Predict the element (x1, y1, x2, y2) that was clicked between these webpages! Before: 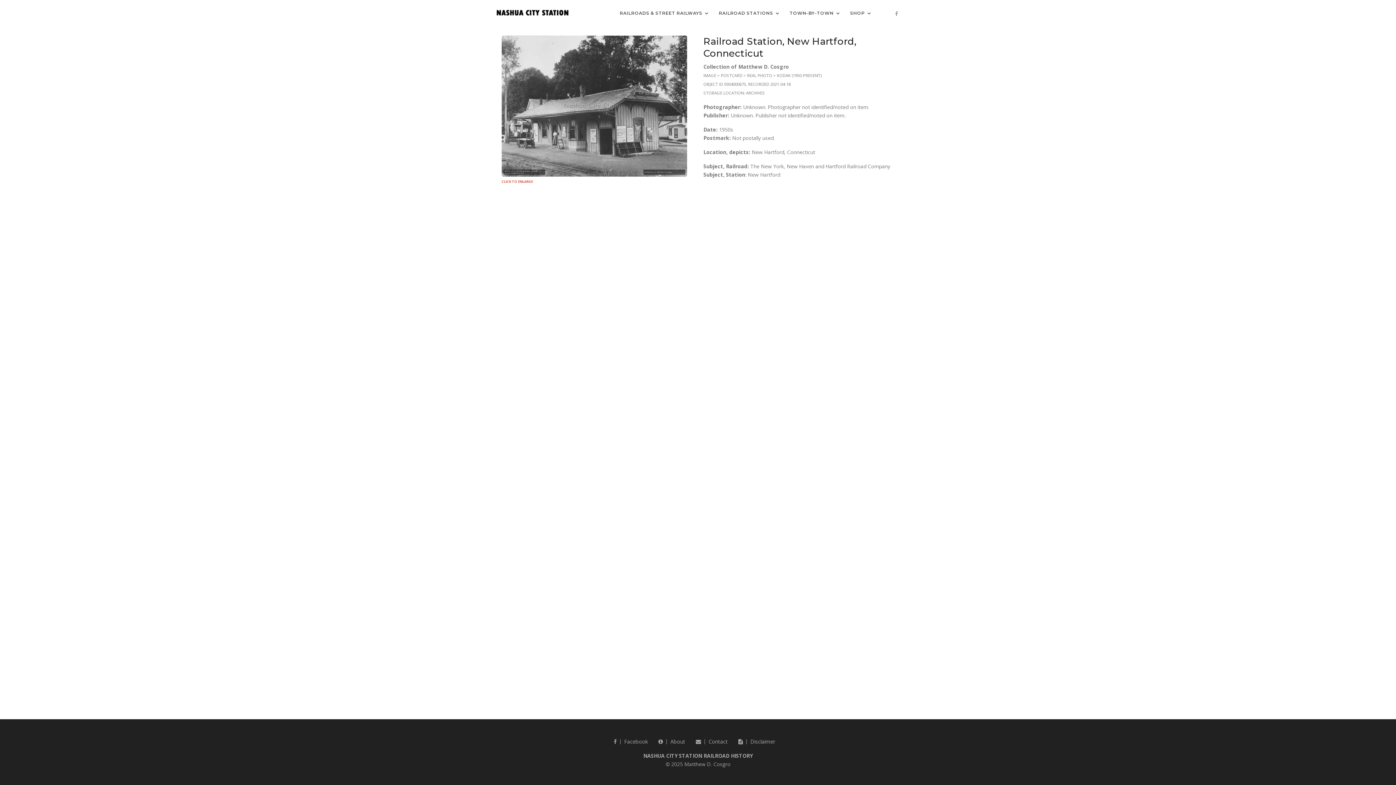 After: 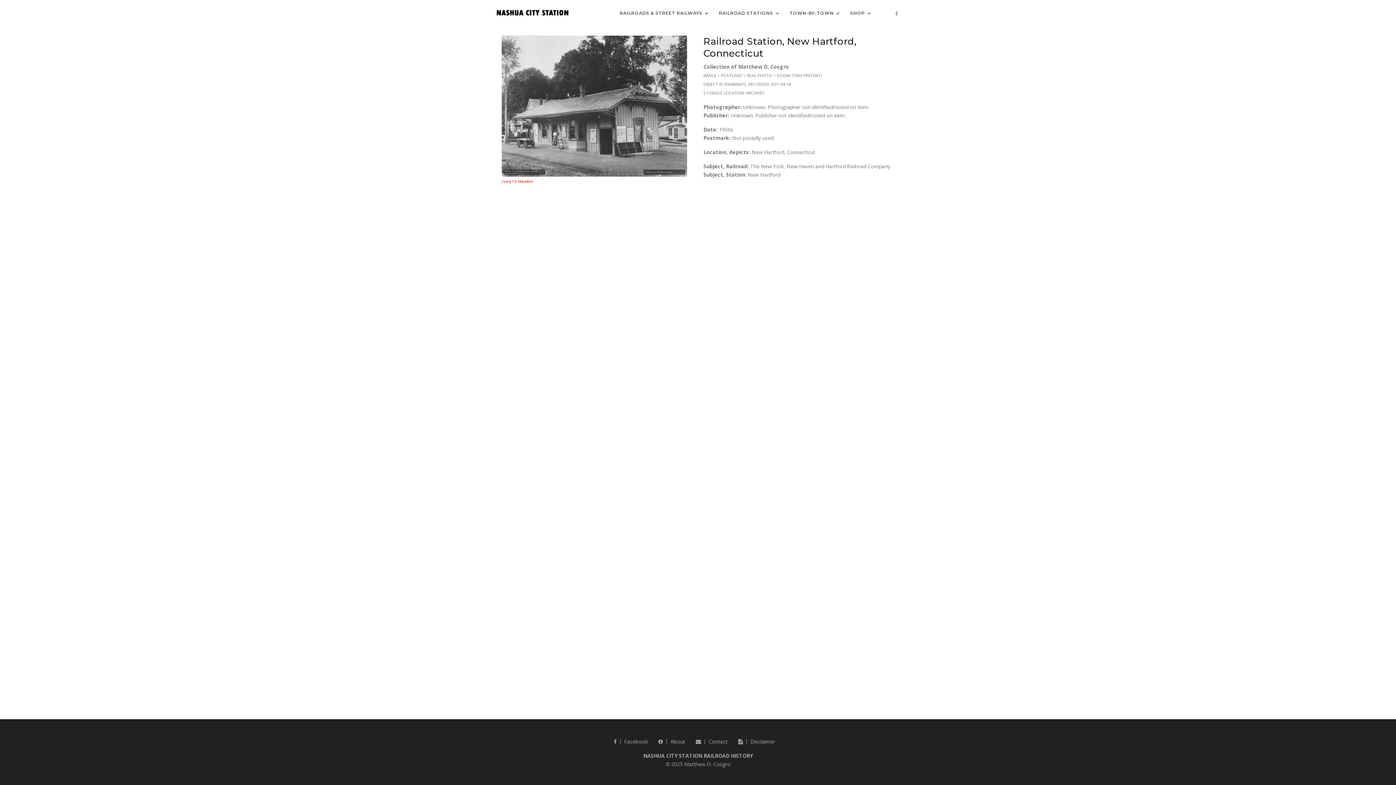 Action: bbox: (893, 9, 900, 18)